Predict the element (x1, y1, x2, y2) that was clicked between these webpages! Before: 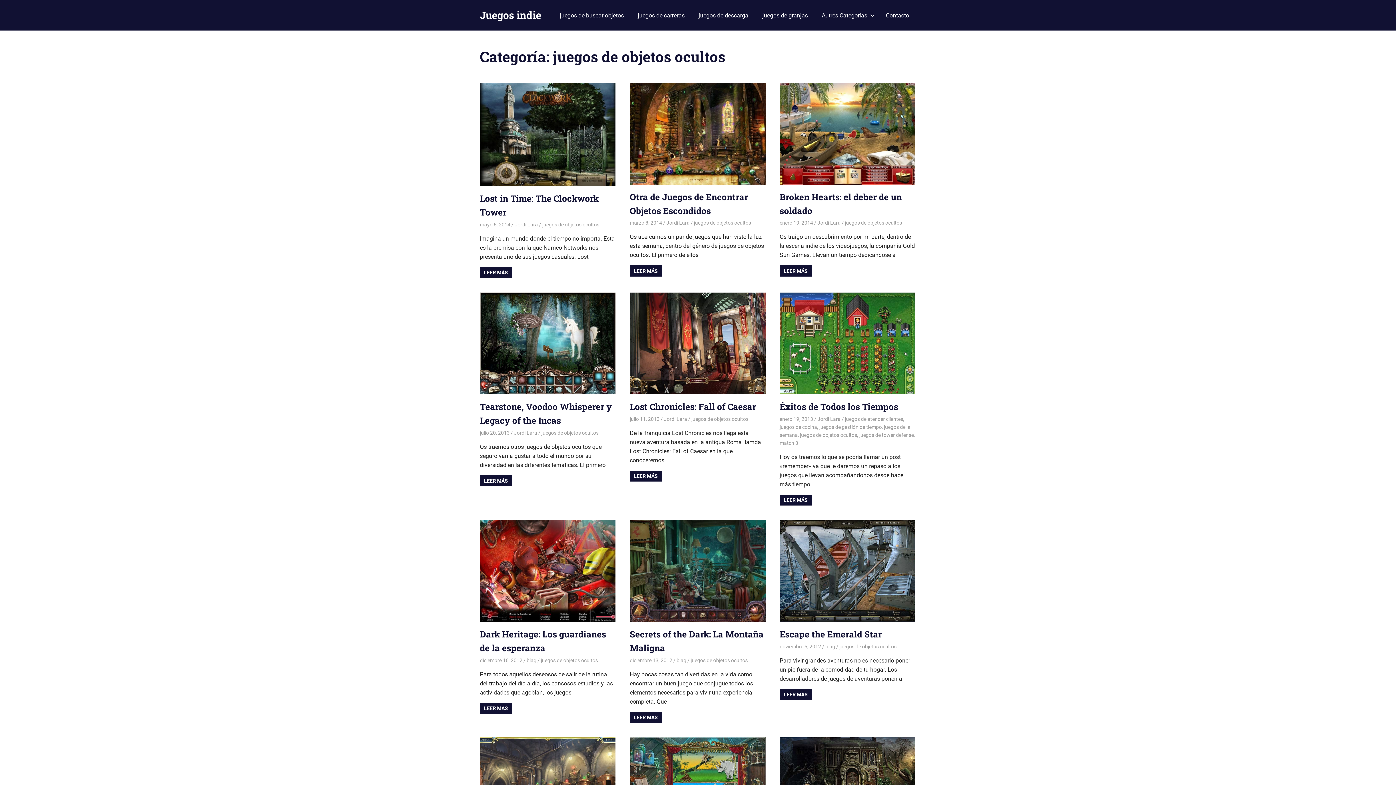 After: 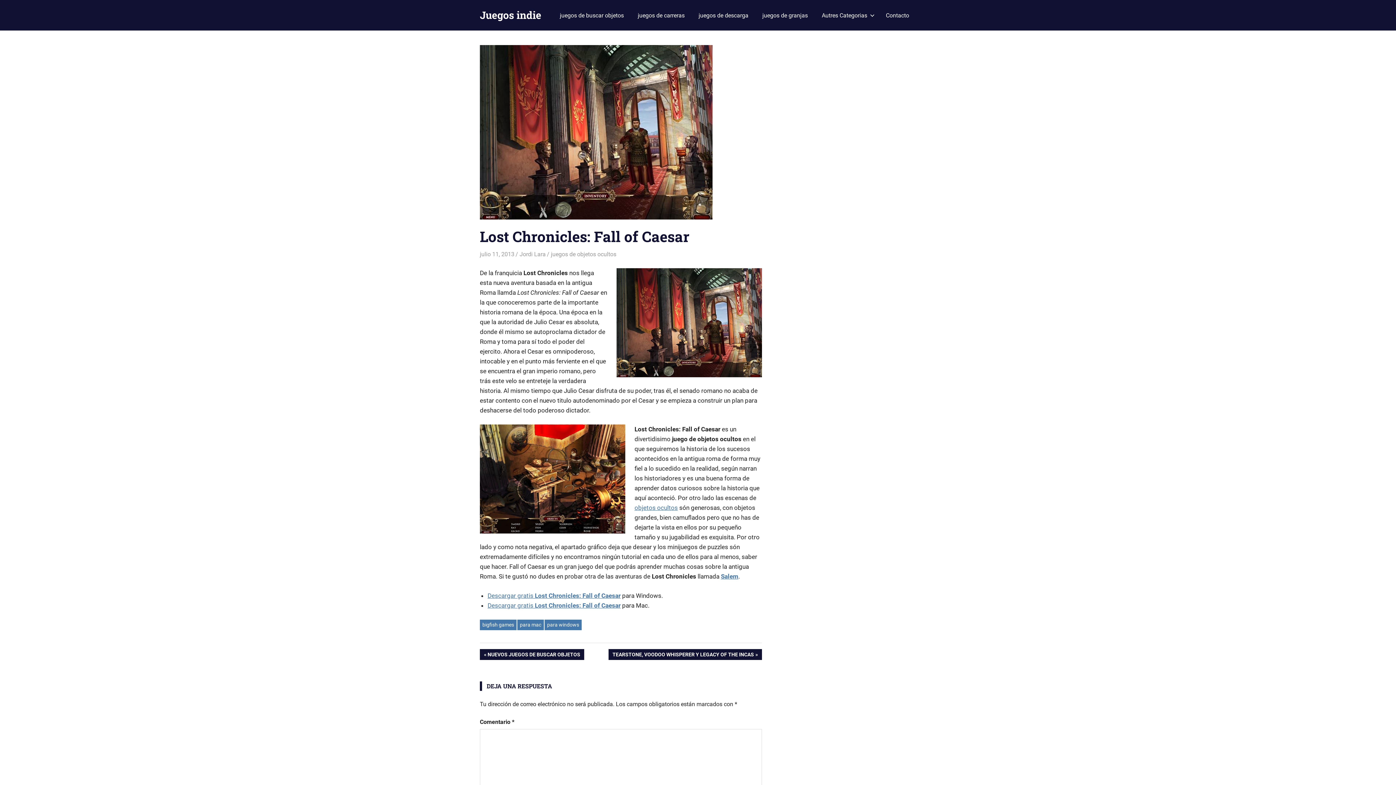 Action: bbox: (629, 392, 765, 399)